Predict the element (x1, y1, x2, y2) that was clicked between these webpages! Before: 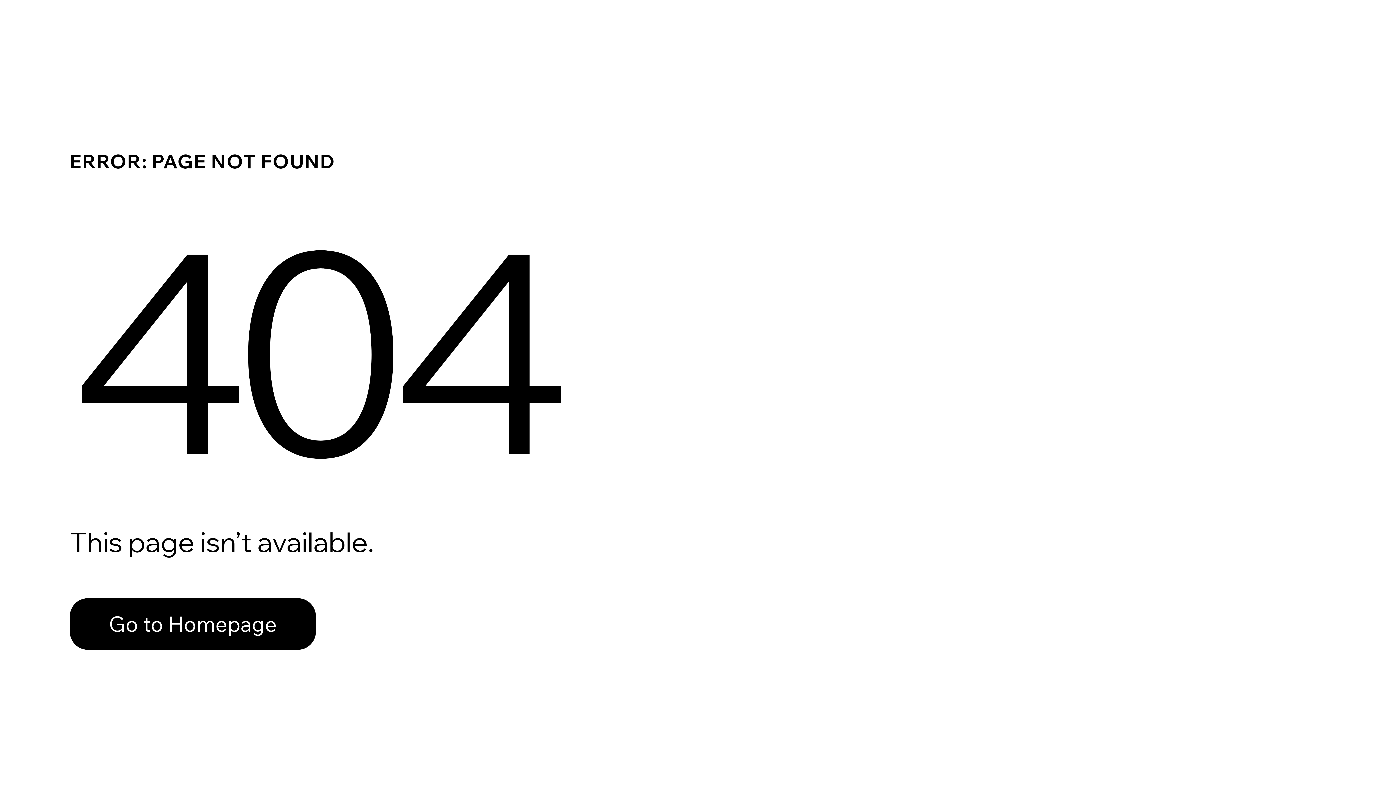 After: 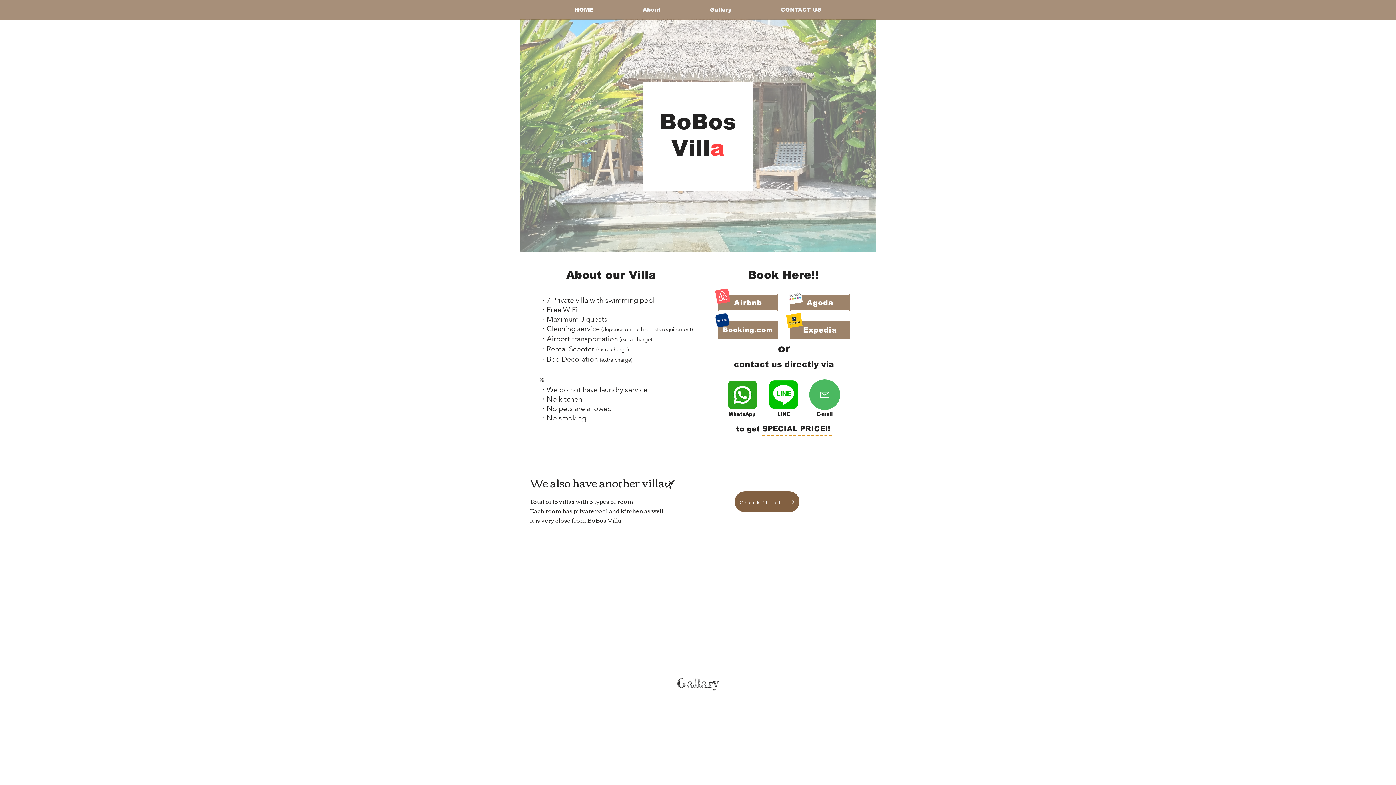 Action: bbox: (69, 598, 316, 650) label: Go to Homepage